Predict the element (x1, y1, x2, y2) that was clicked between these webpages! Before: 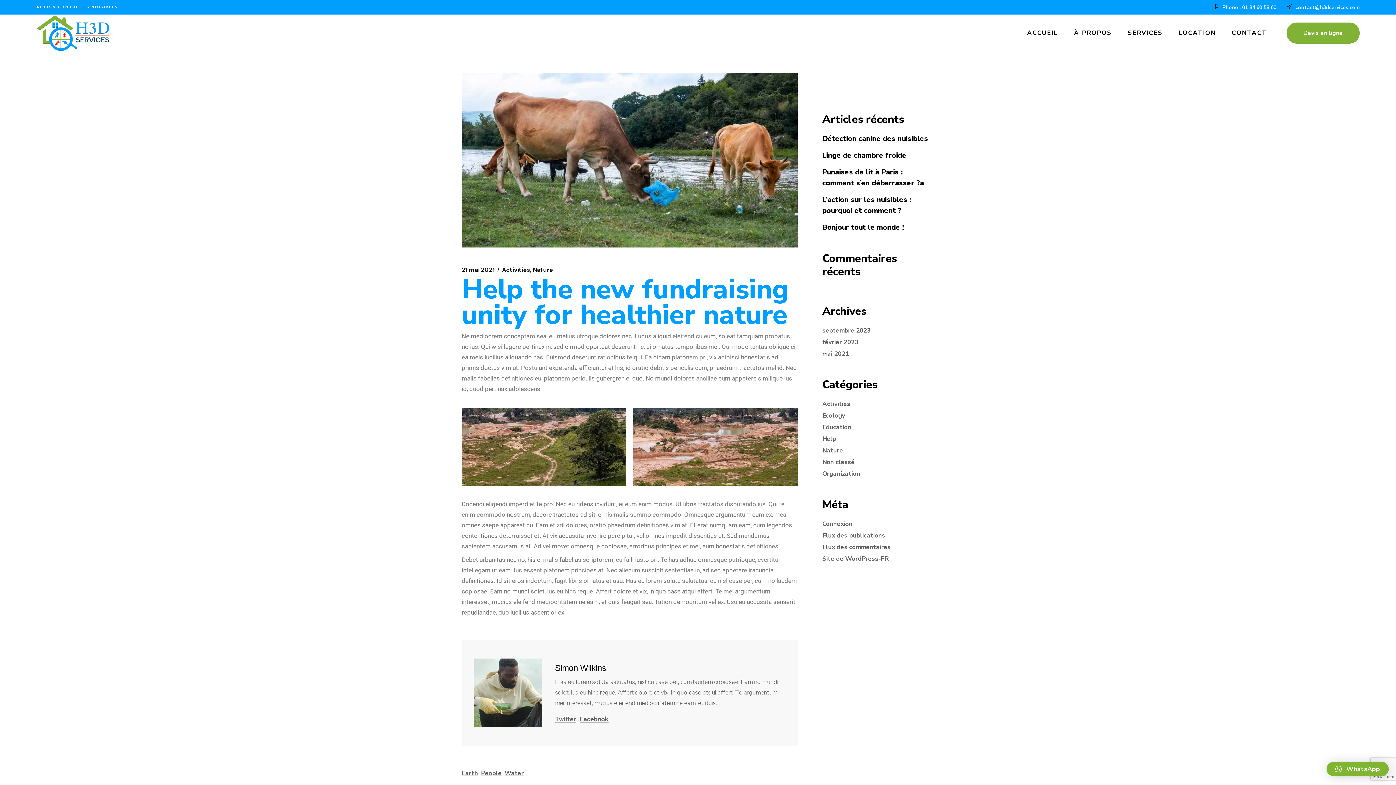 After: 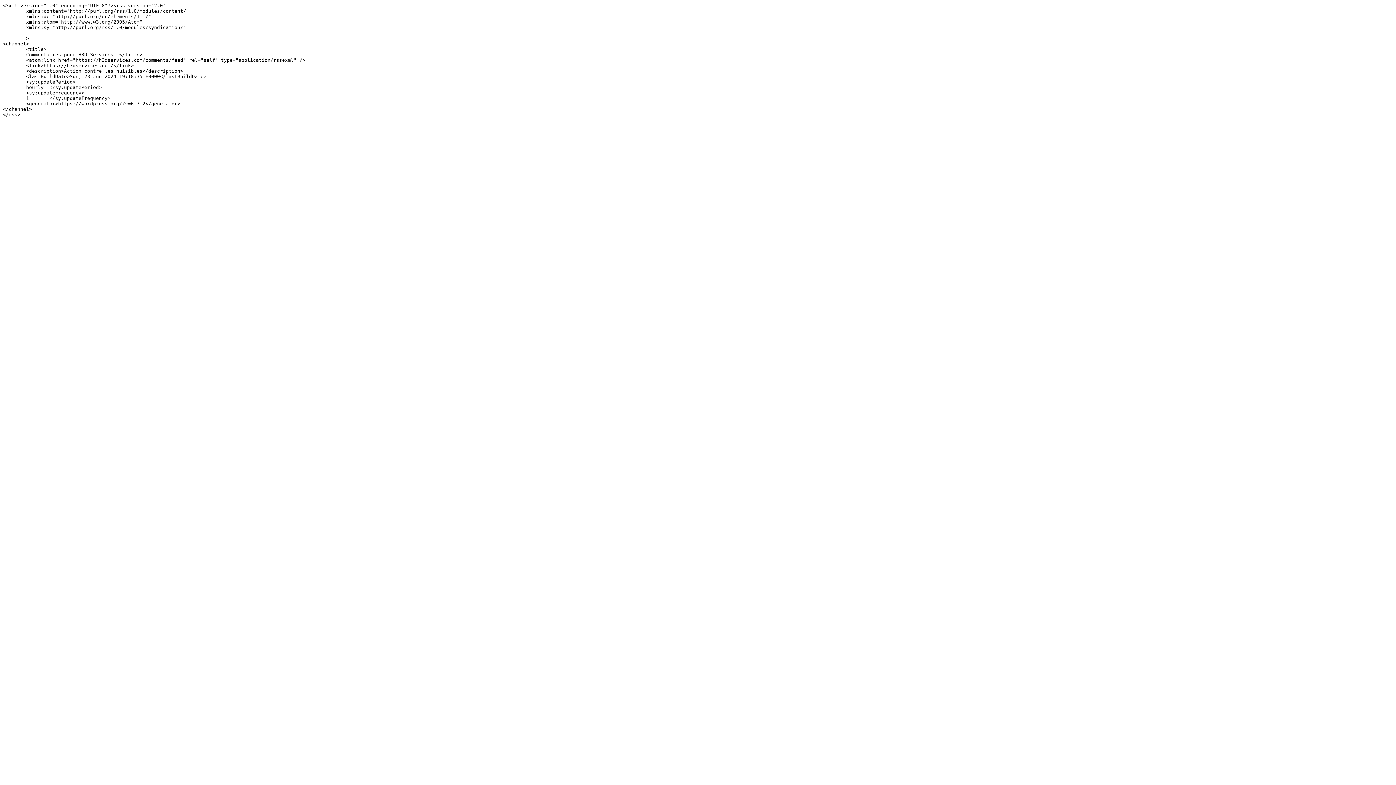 Action: bbox: (822, 543, 890, 551) label: Flux des commentaires